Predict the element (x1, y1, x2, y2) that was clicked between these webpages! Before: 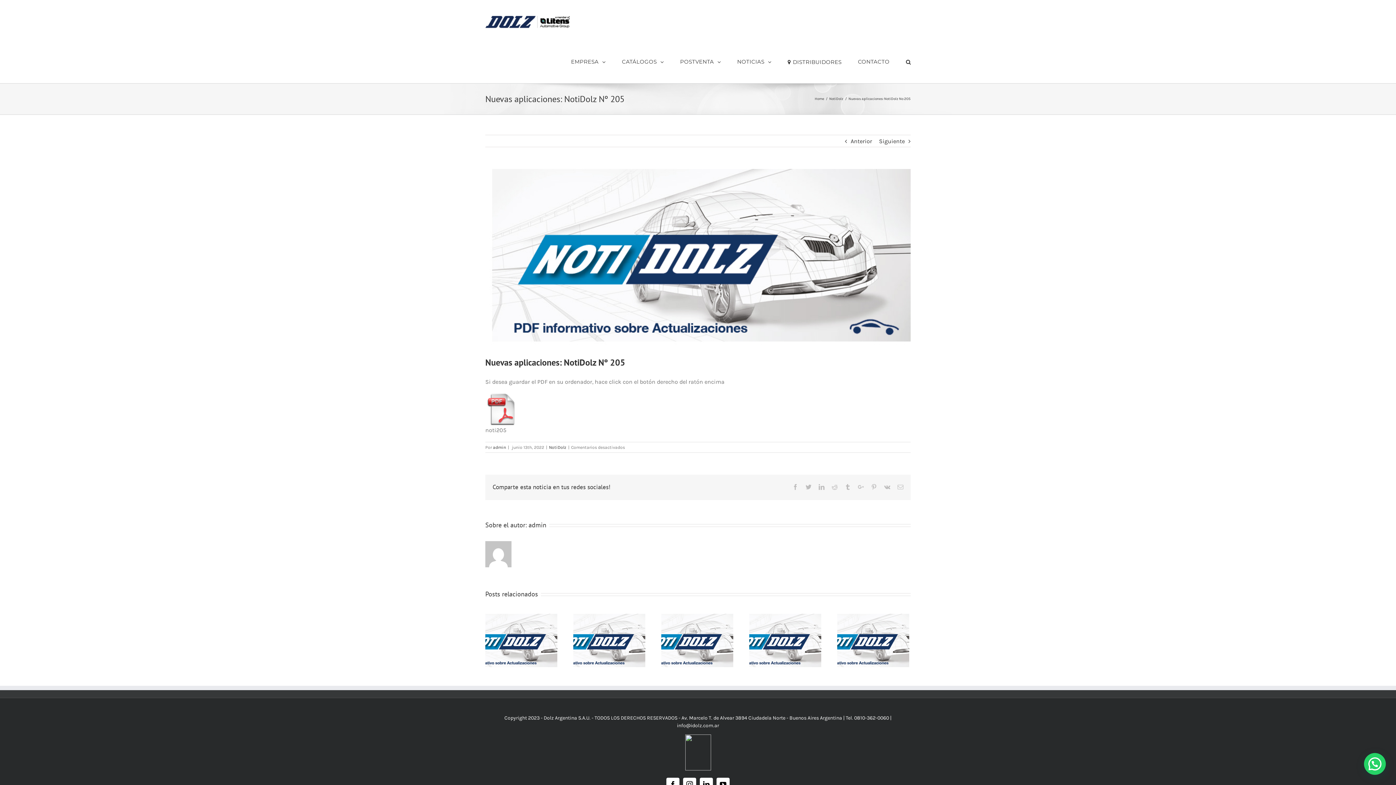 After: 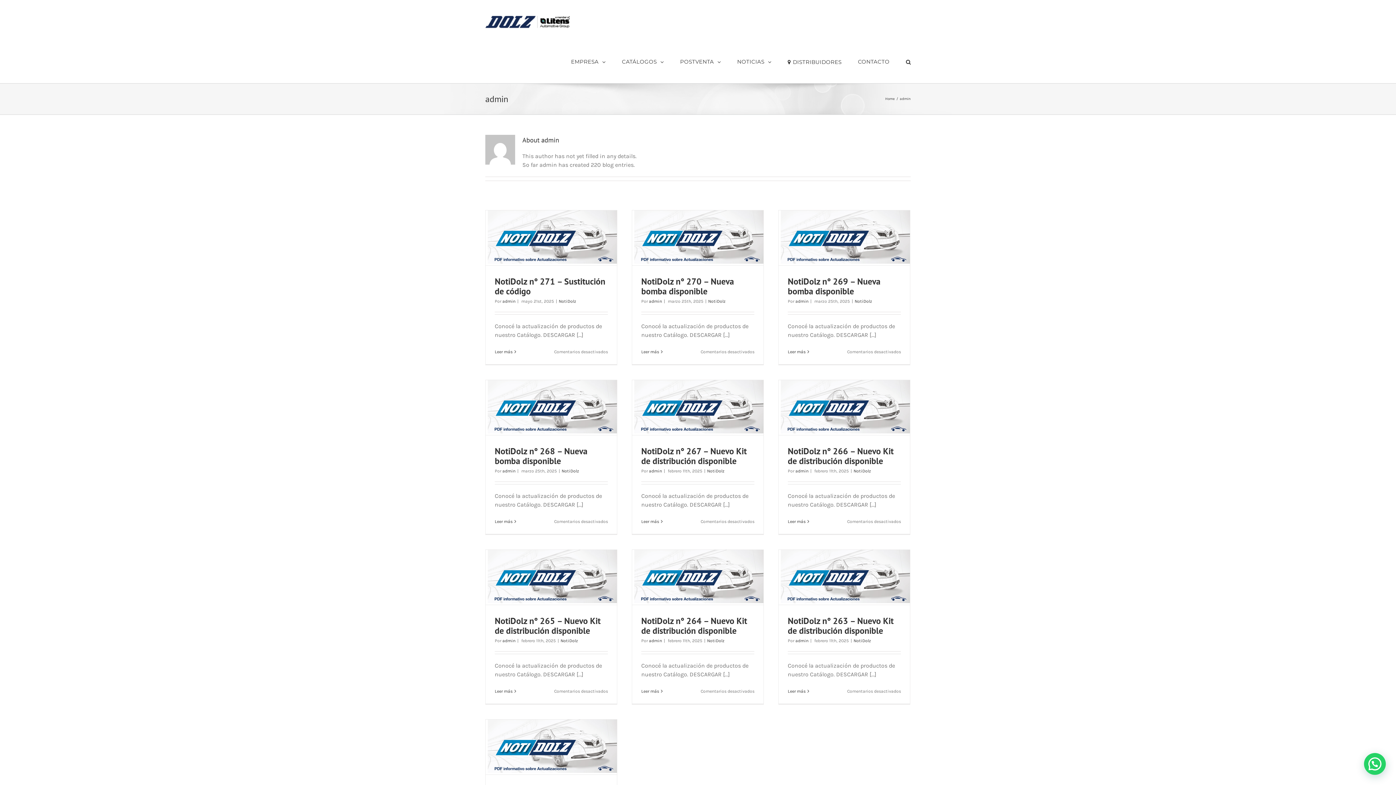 Action: label: admin bbox: (493, 445, 506, 450)